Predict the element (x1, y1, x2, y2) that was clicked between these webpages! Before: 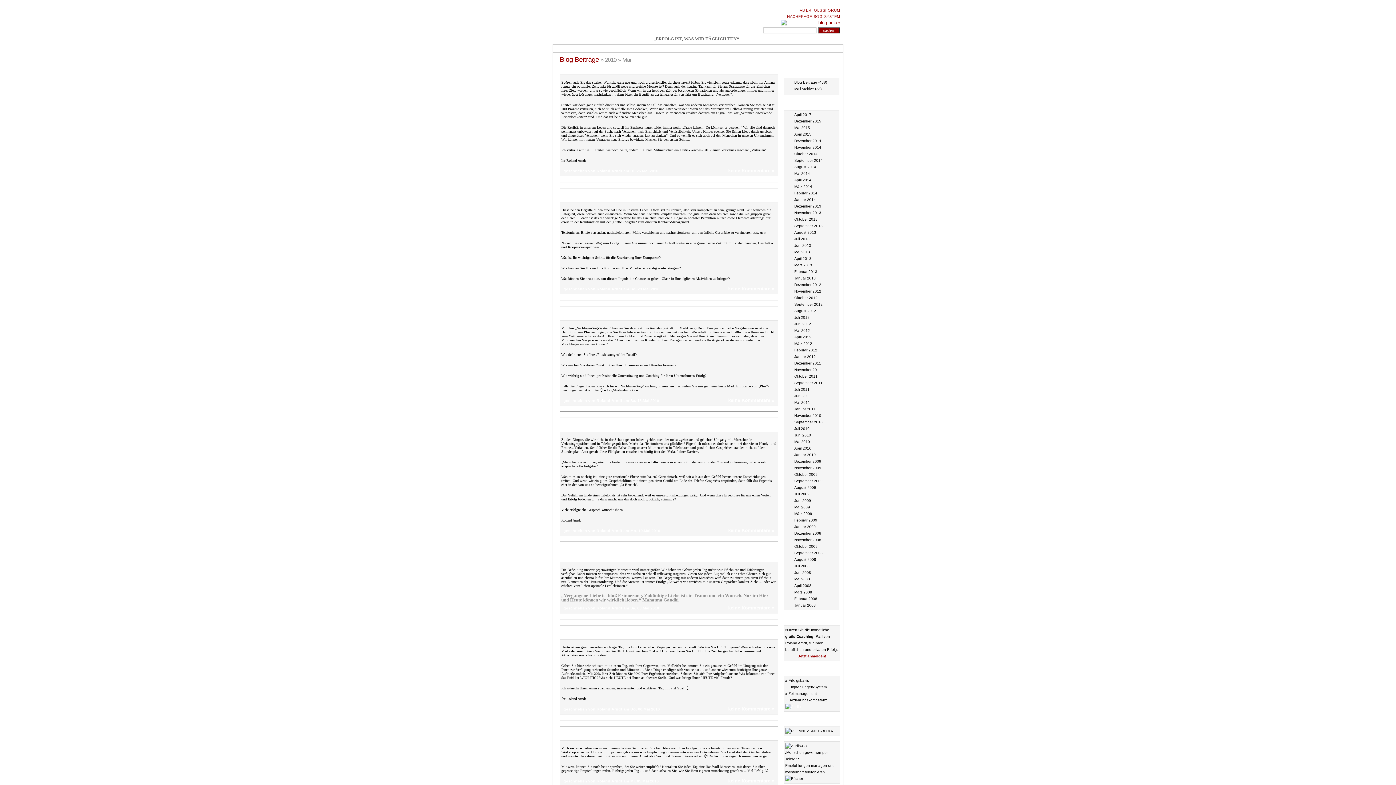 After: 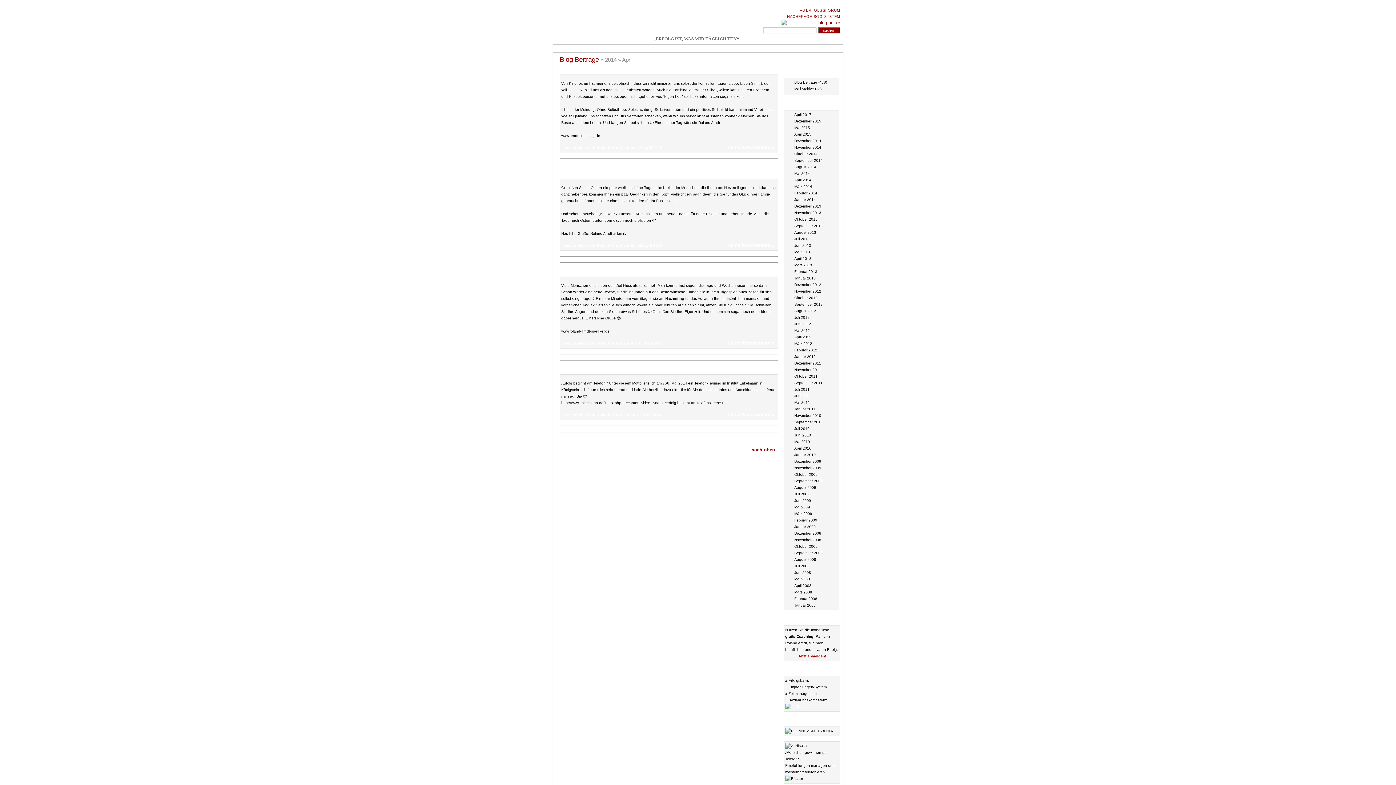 Action: label: April 2014 bbox: (787, 176, 811, 182)